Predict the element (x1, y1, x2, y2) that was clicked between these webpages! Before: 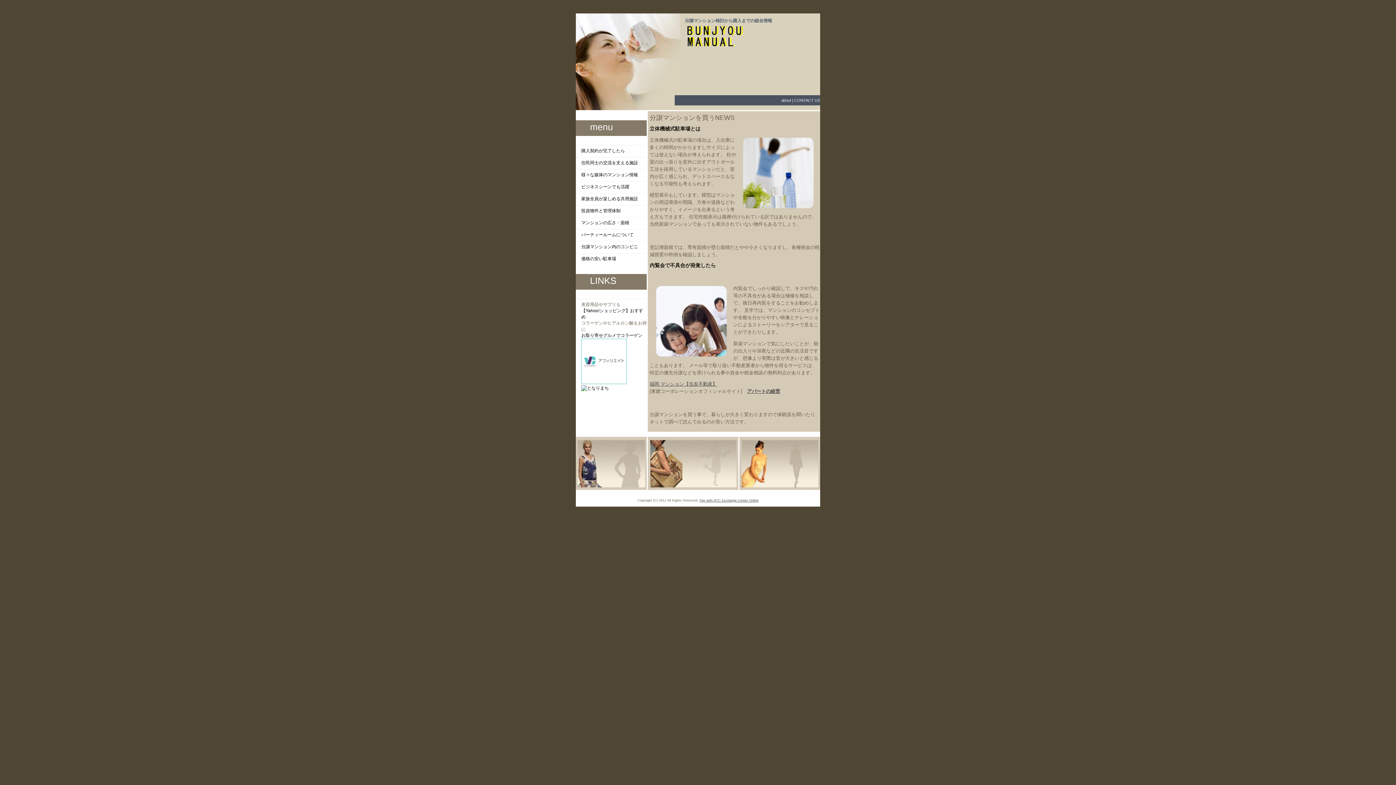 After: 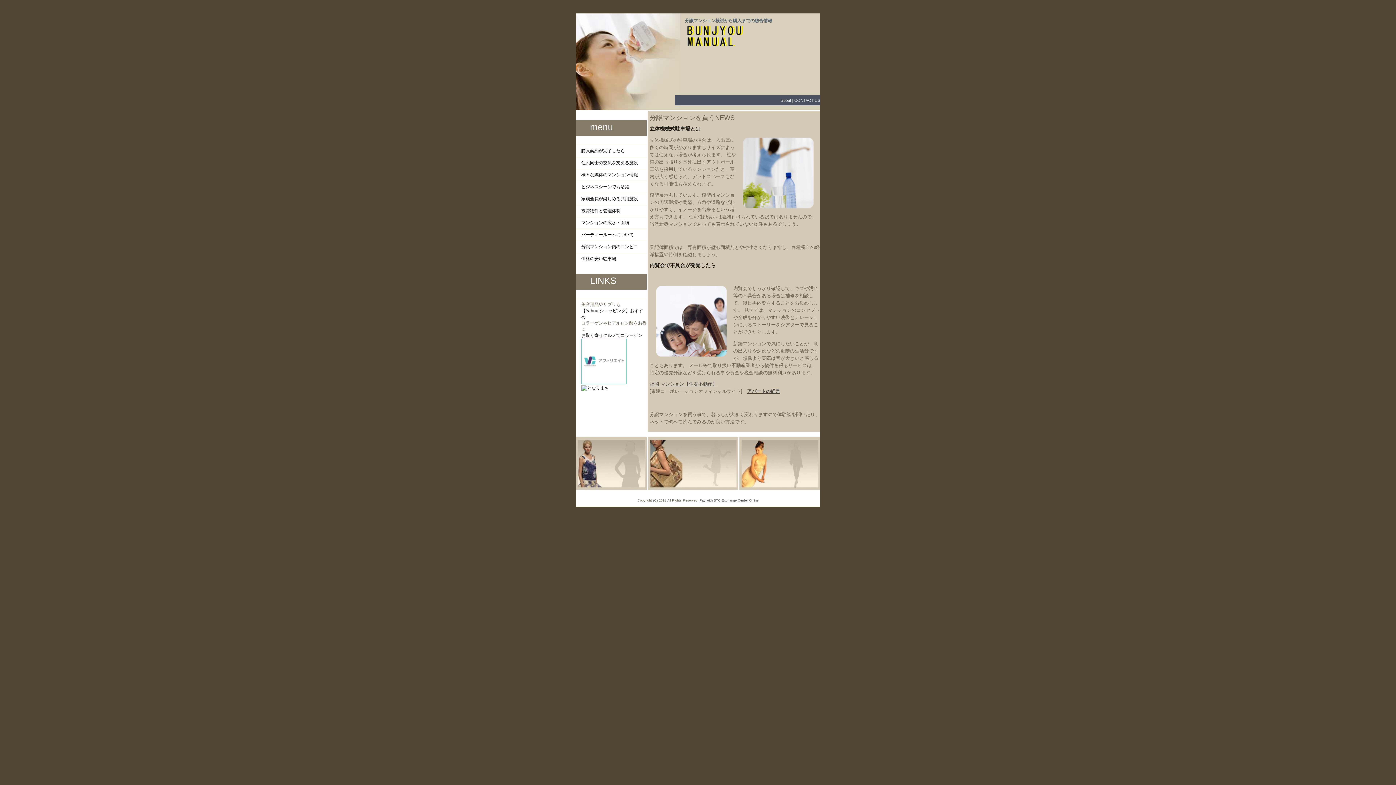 Action: bbox: (685, 43, 746, 48)